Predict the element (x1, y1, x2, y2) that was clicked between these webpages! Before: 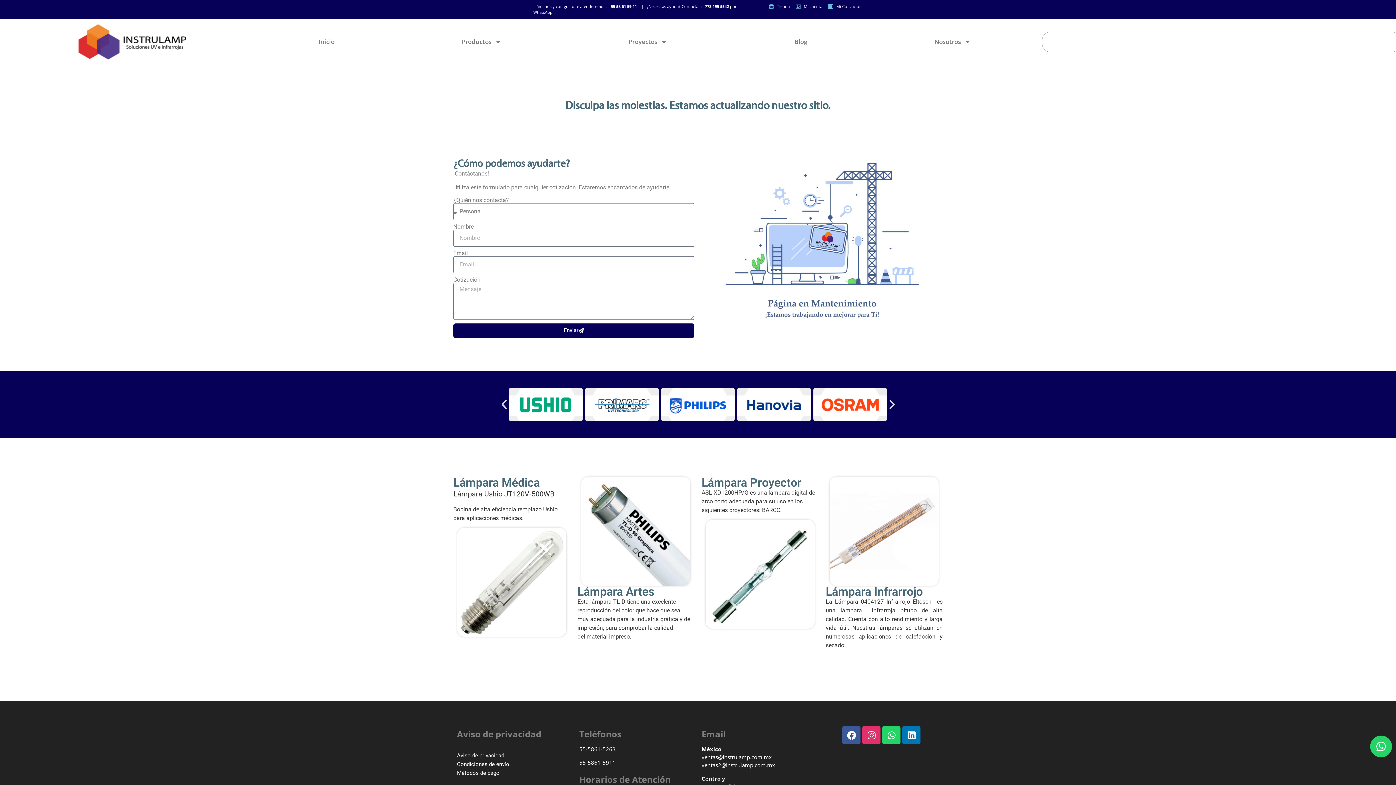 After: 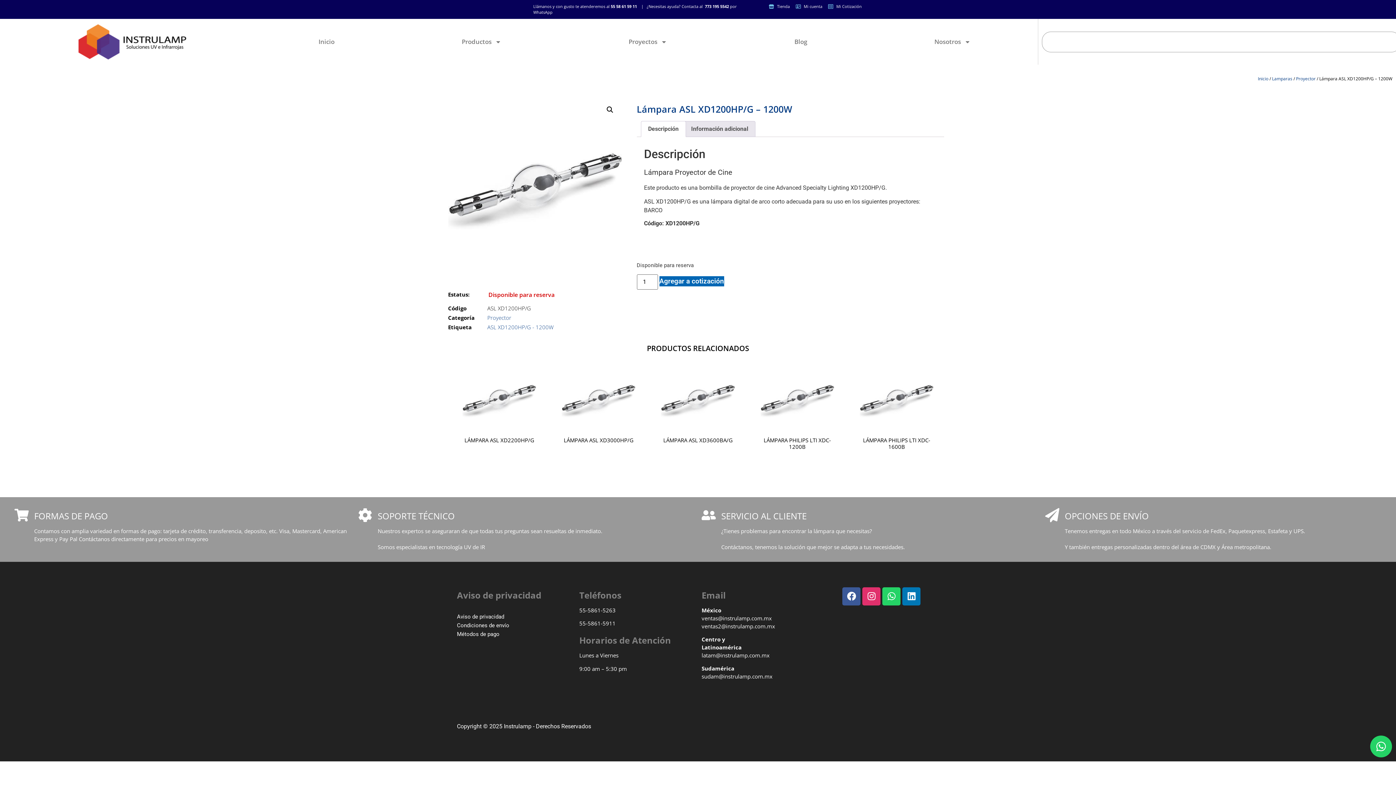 Action: bbox: (705, 520, 814, 629)